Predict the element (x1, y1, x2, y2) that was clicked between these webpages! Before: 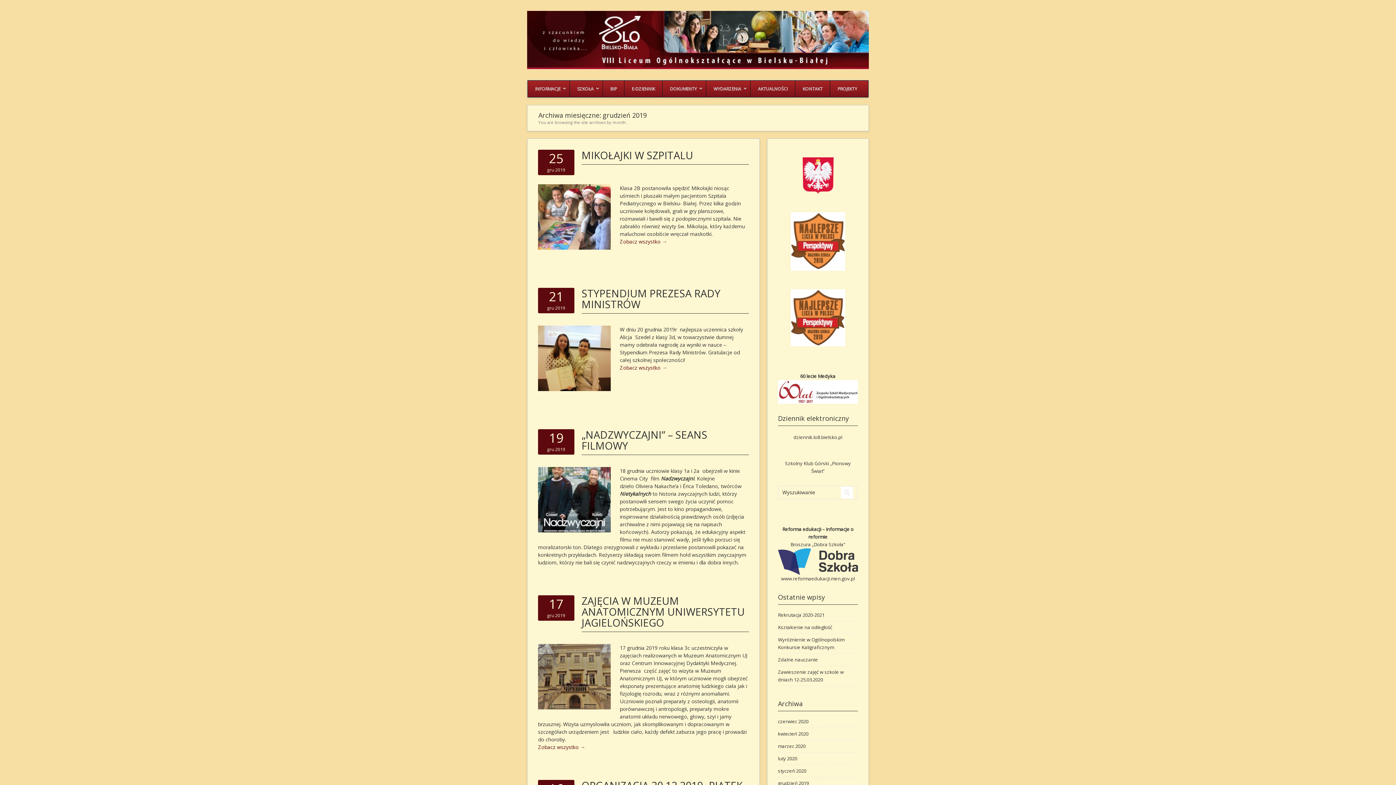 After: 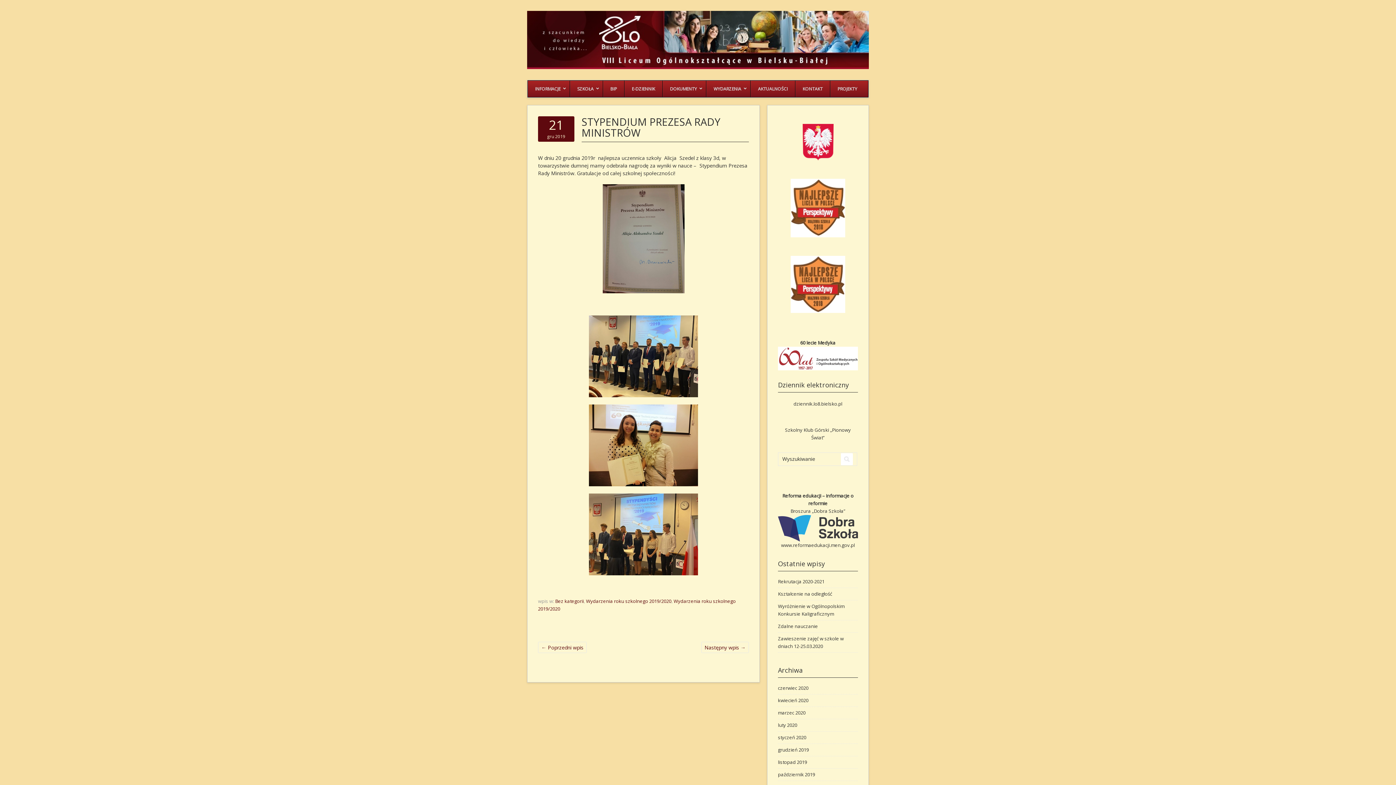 Action: bbox: (538, 354, 610, 361)